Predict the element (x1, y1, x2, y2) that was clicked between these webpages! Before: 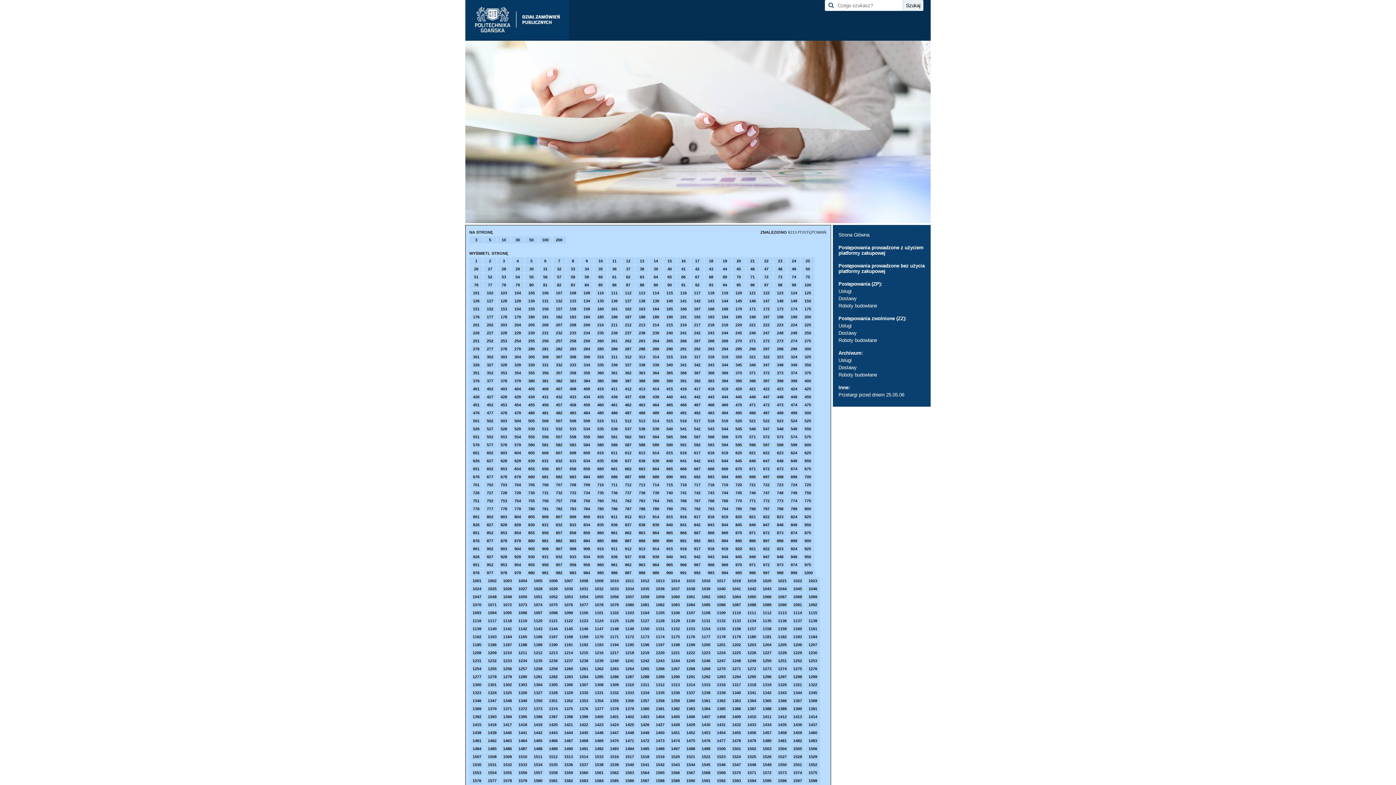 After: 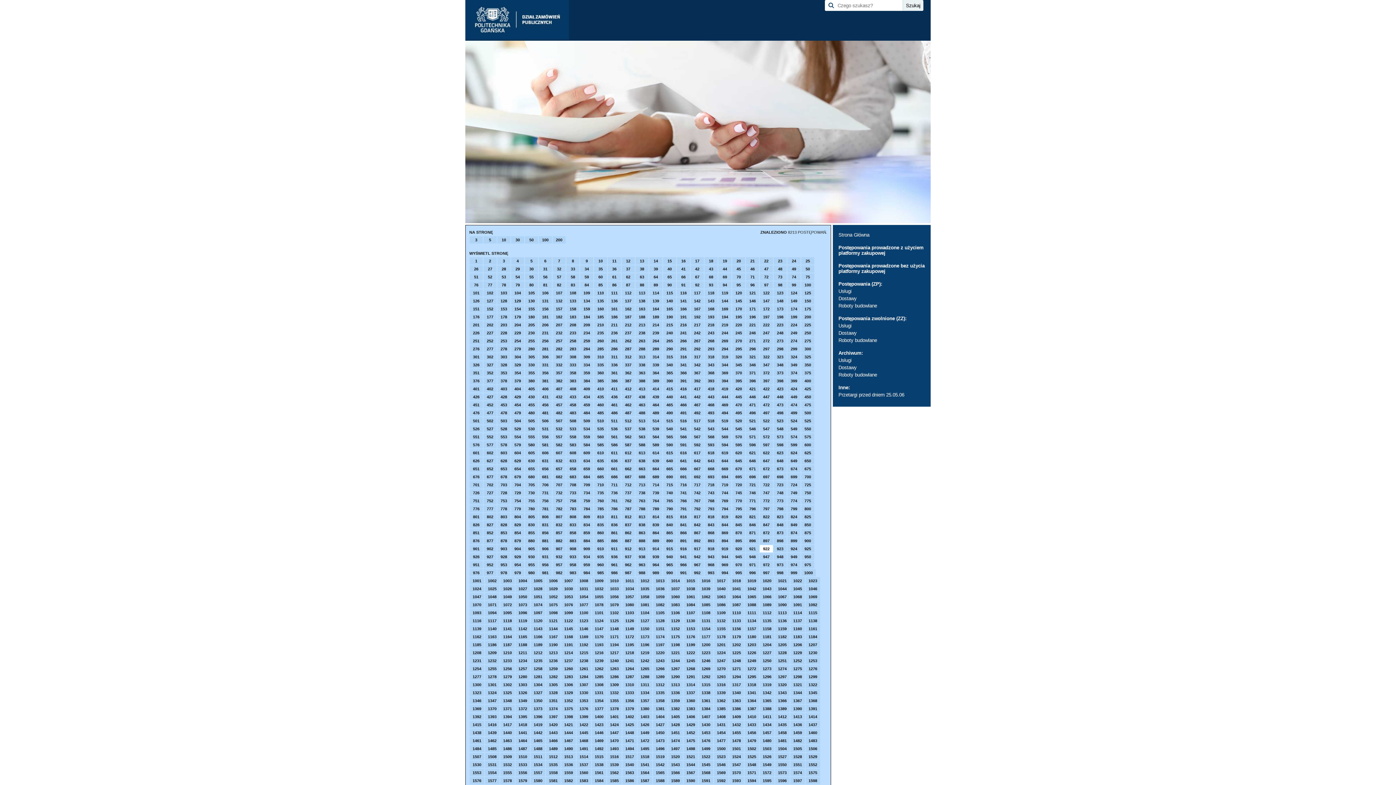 Action: label: 922 bbox: (760, 545, 773, 552)